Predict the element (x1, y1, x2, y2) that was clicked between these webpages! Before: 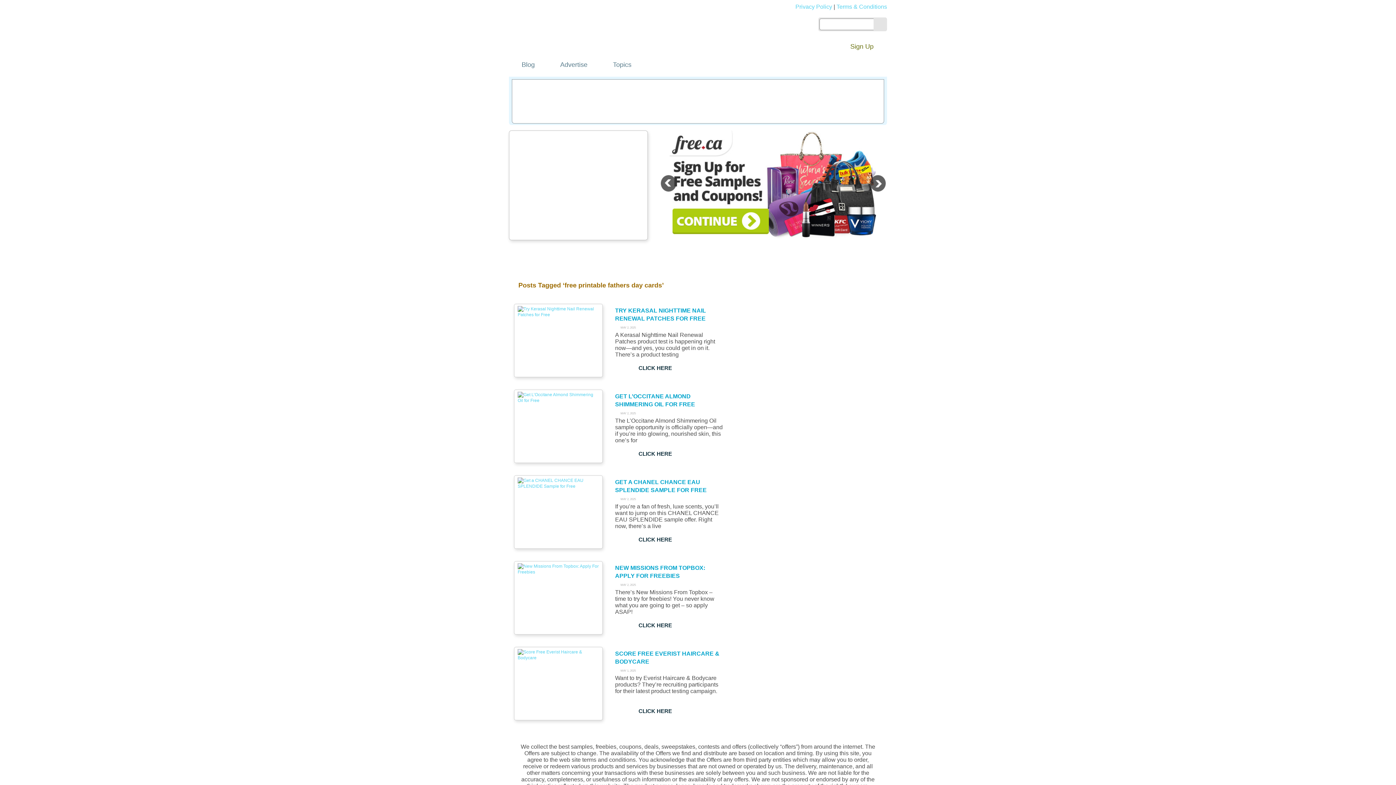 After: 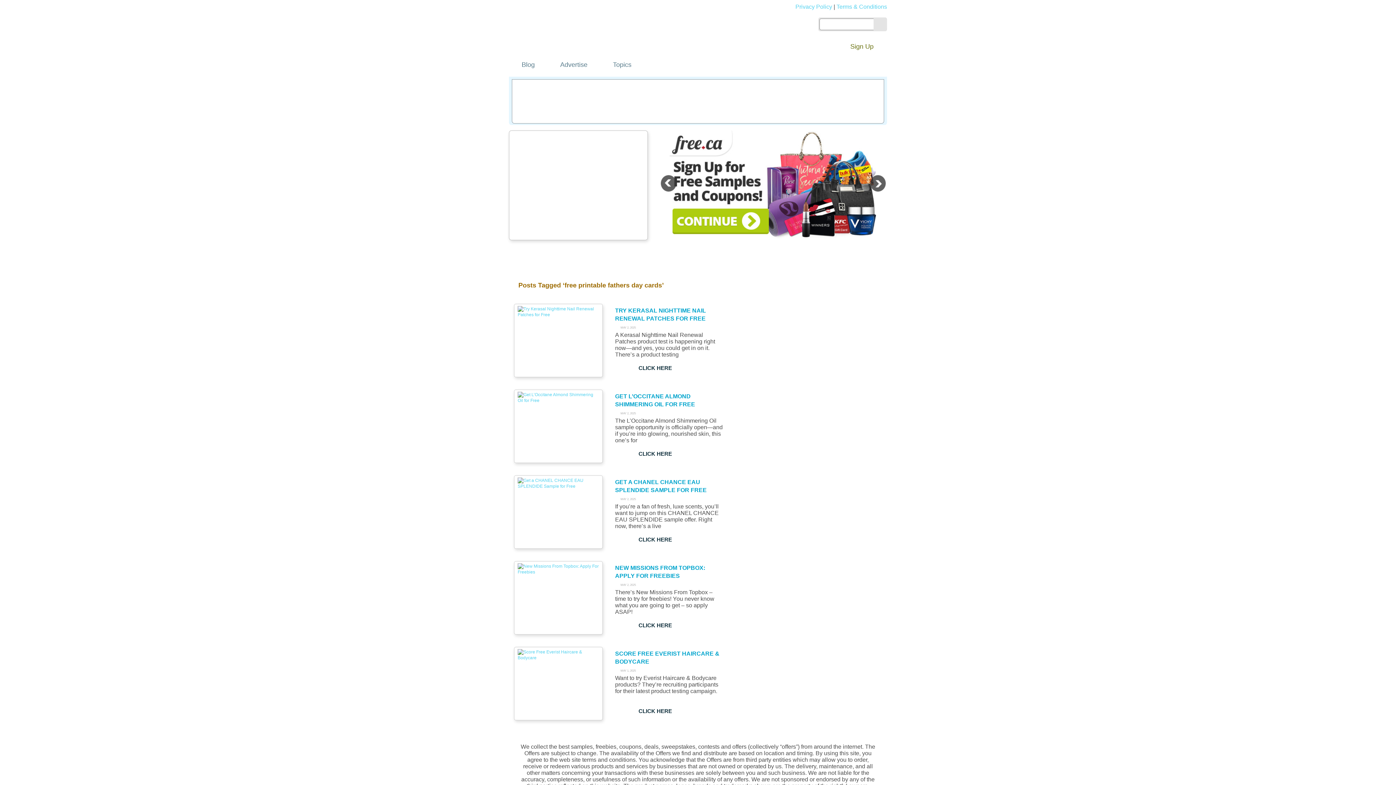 Action: bbox: (660, 174, 677, 197)